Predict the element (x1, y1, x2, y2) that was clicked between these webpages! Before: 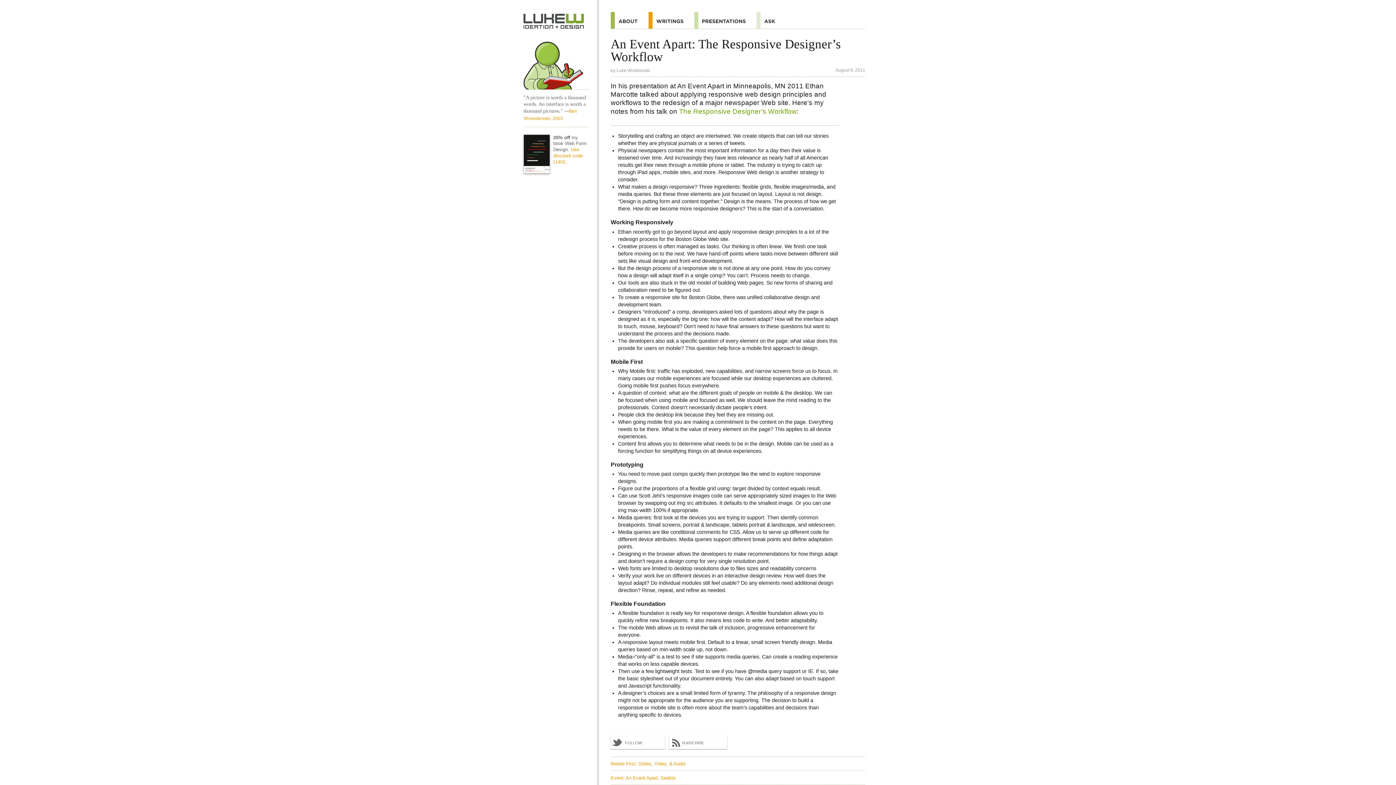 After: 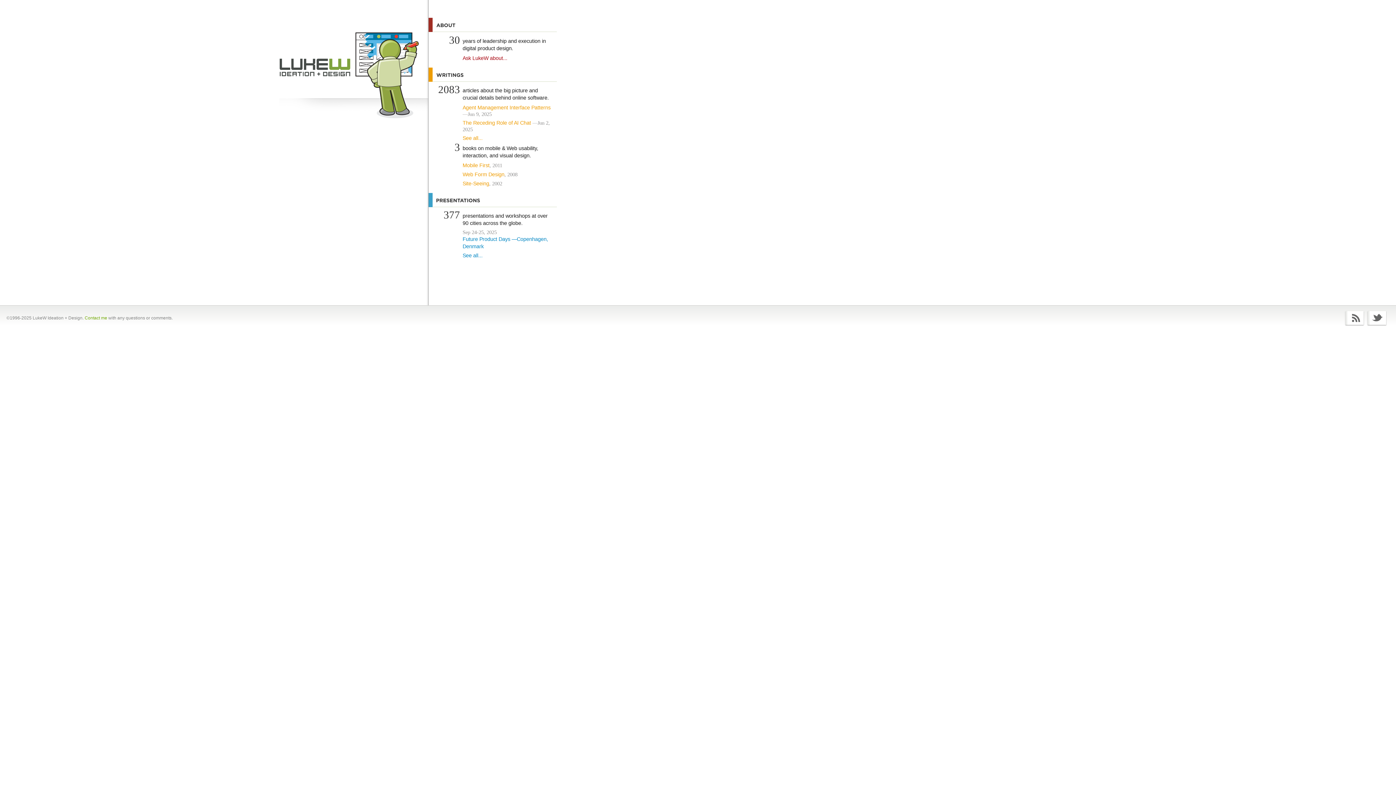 Action: label: Home bbox: (523, 13, 584, 29)